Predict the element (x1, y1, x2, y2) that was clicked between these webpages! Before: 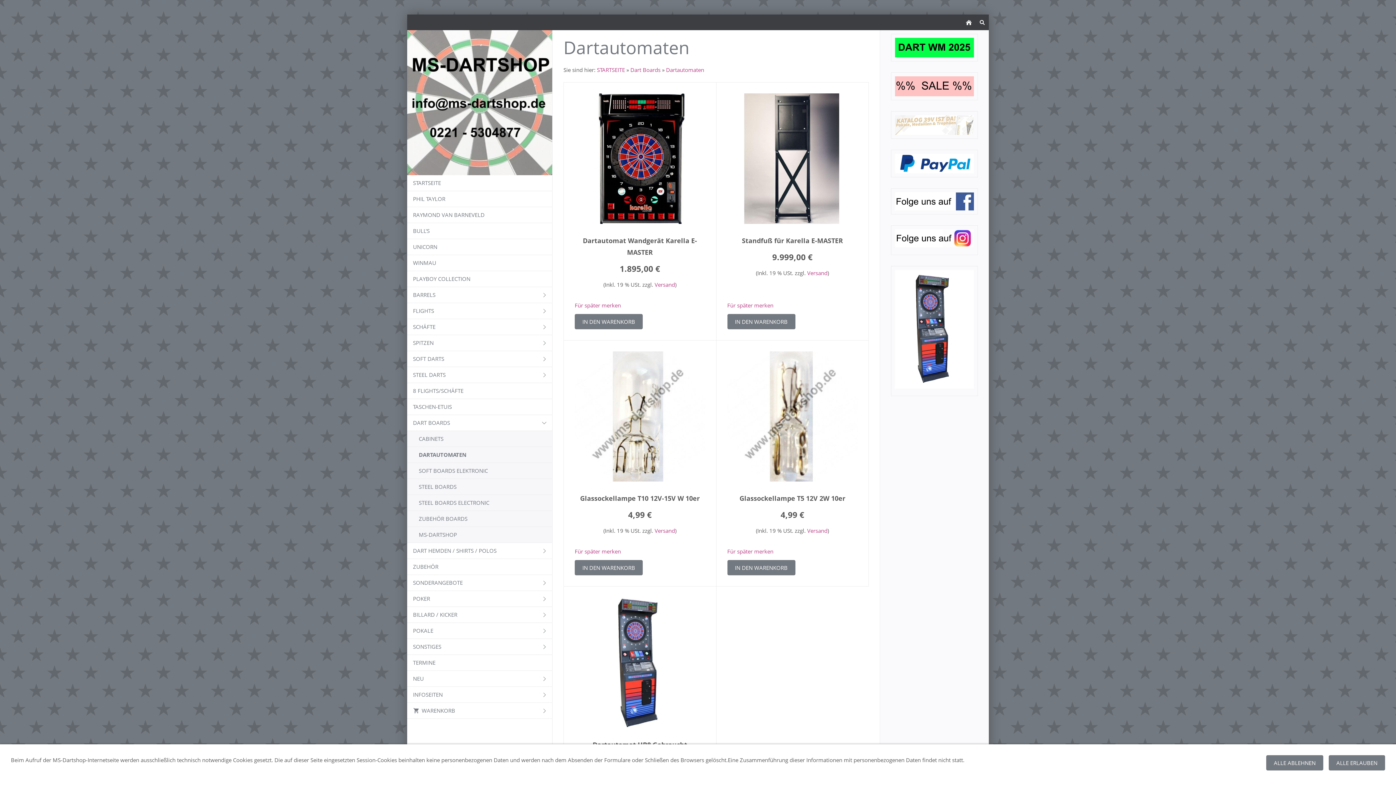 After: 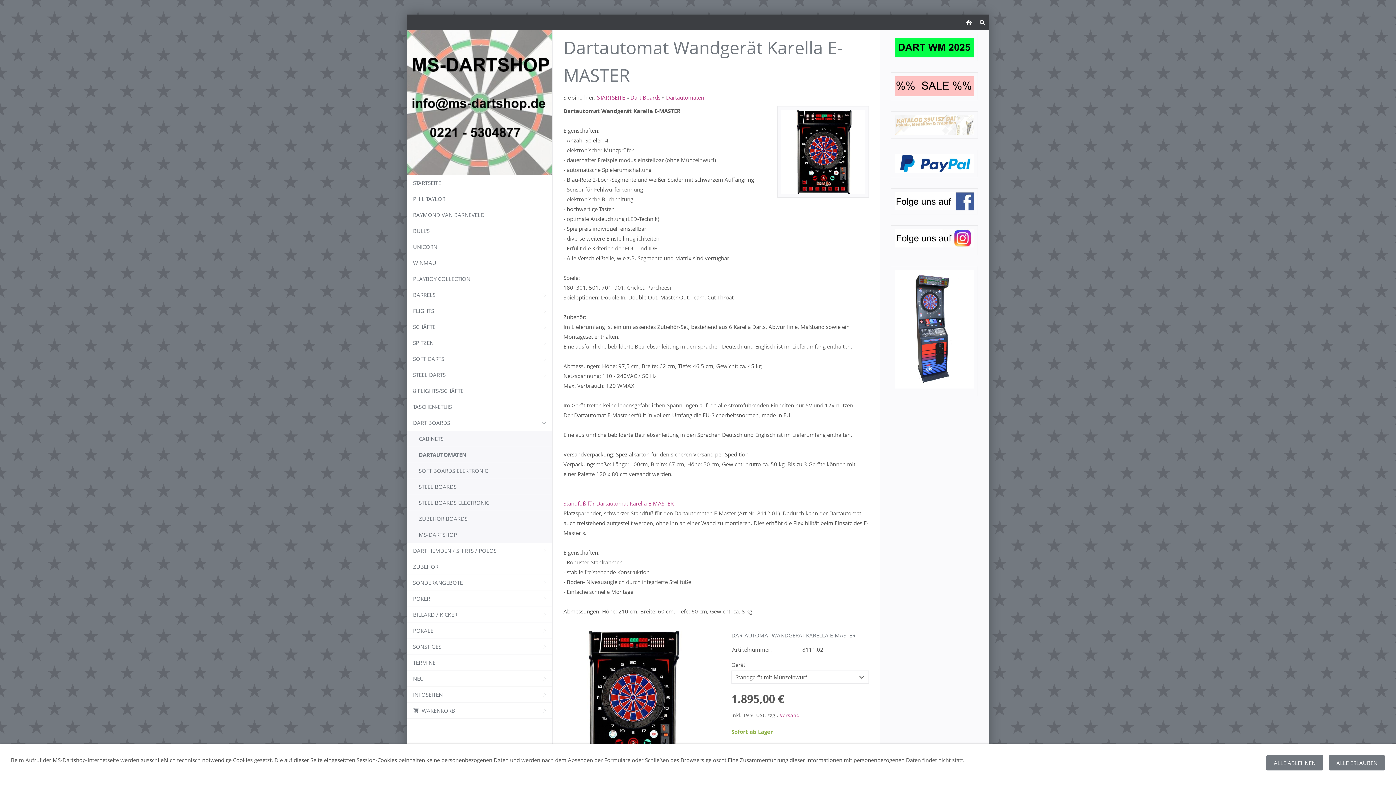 Action: bbox: (574, 234, 705, 258) label: Dartautomat Wandgerät Karella E-MASTER